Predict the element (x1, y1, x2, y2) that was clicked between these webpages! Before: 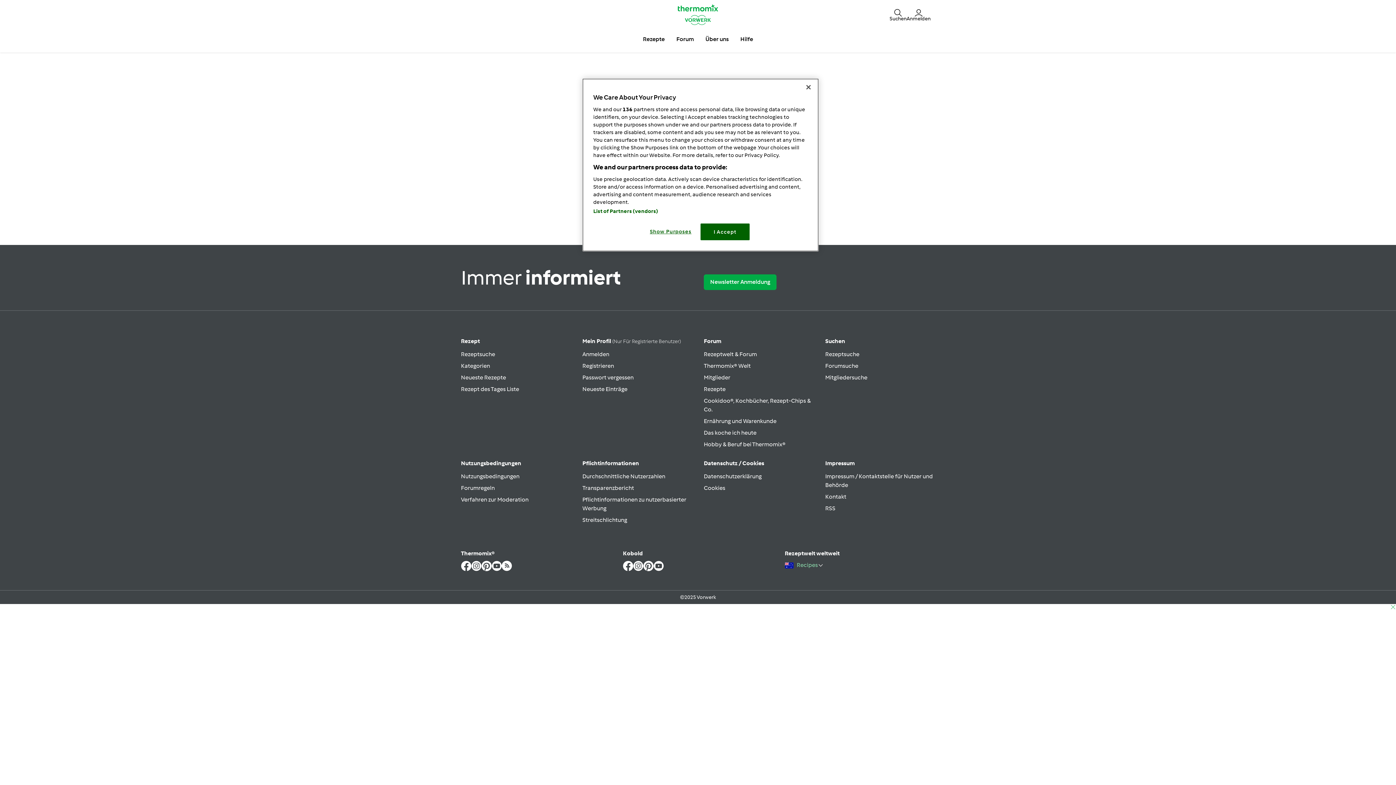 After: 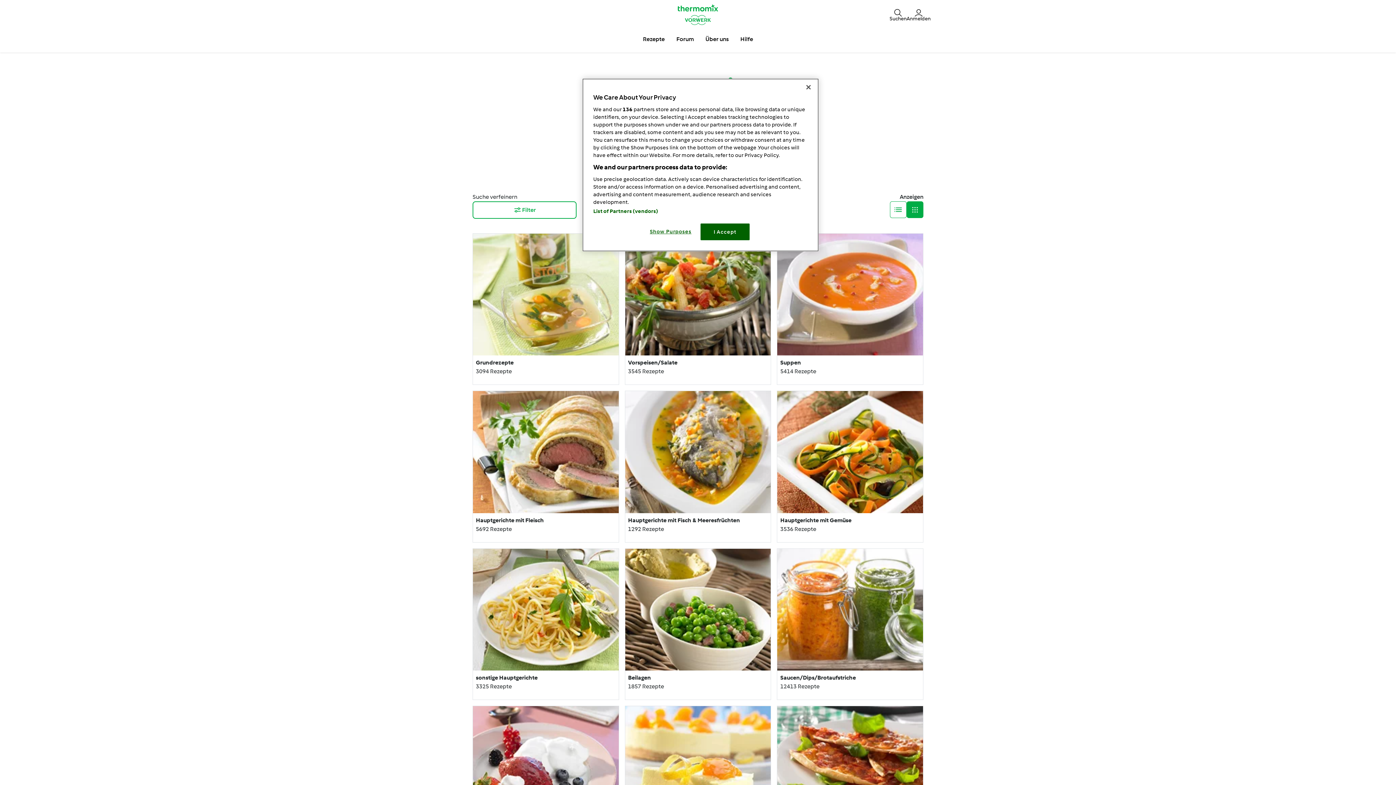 Action: label: Kategorien bbox: (461, 362, 490, 369)